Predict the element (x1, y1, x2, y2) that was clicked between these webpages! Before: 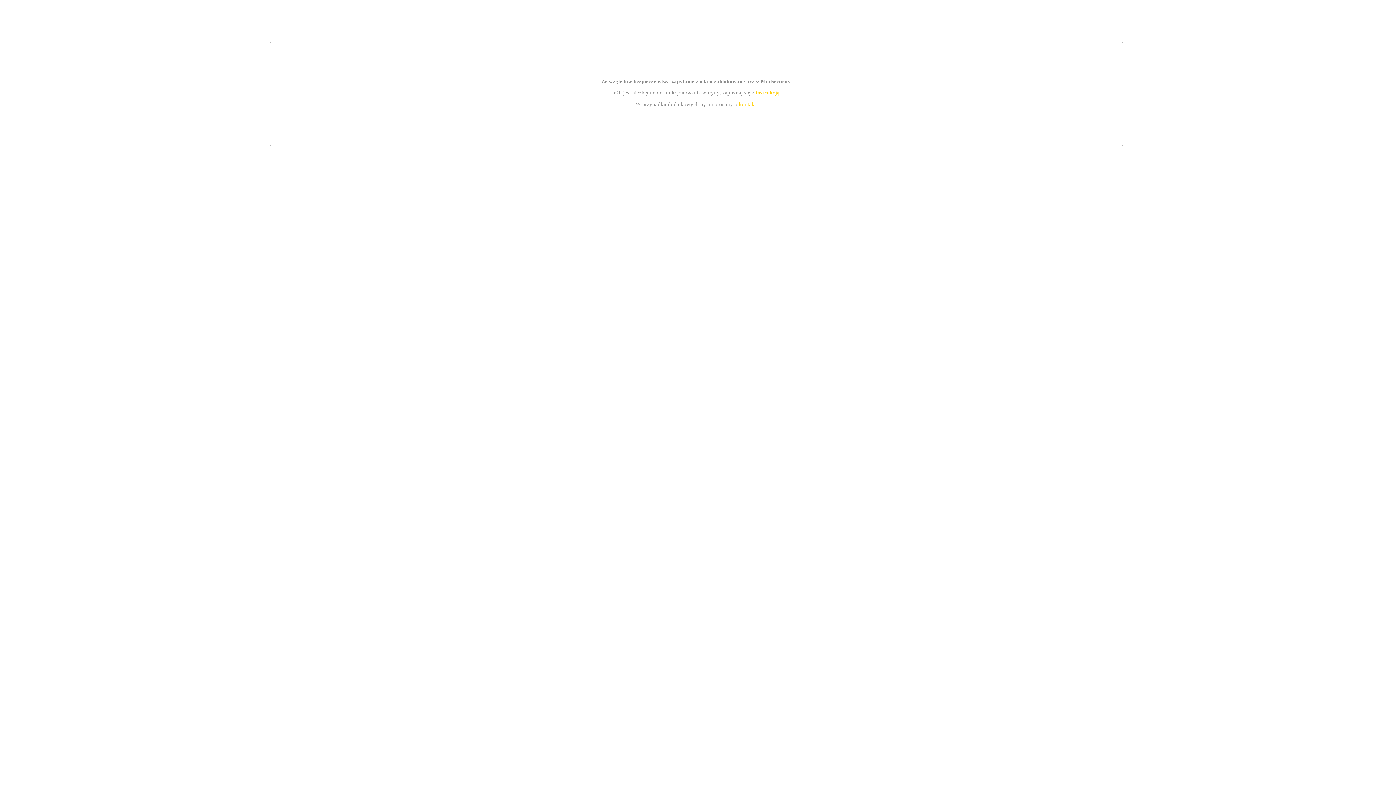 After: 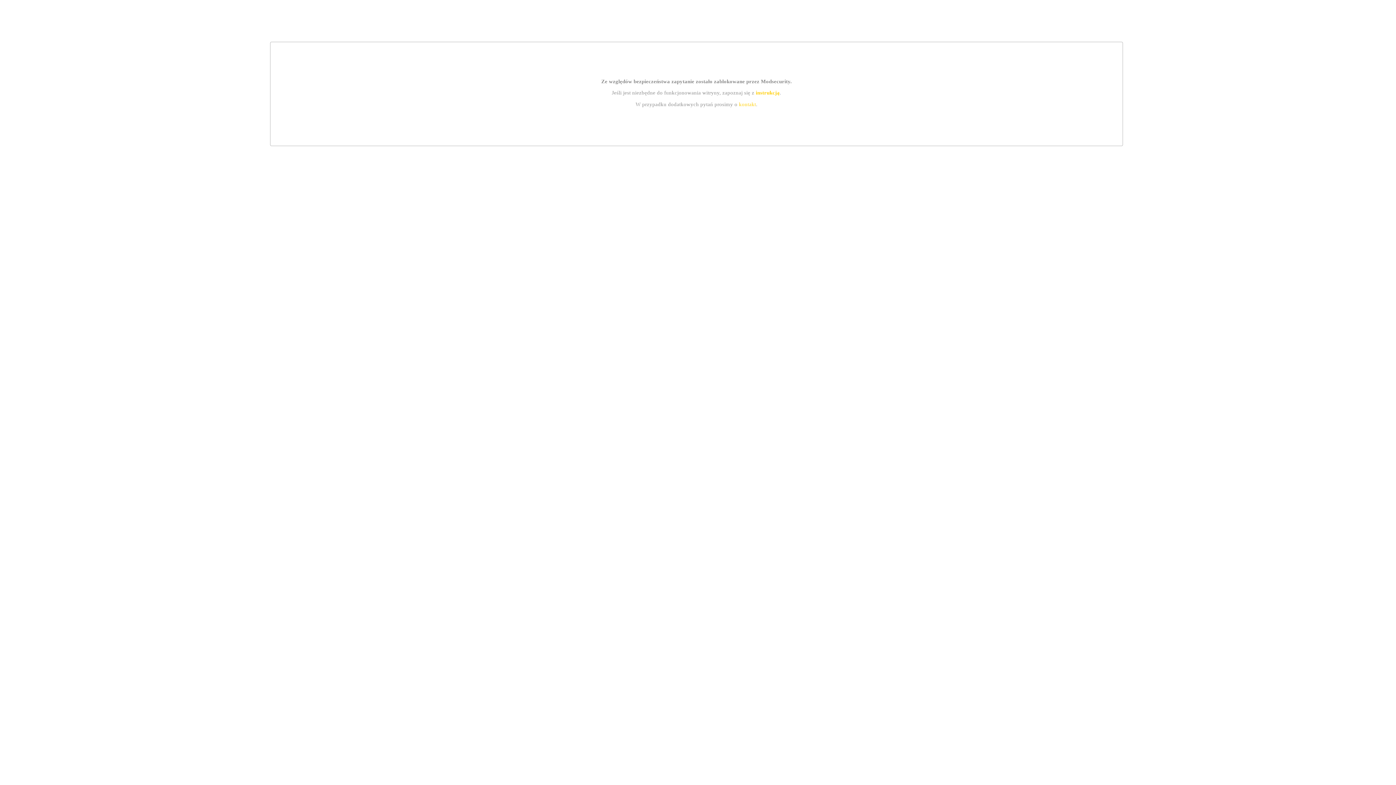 Action: bbox: (755, 89, 779, 95) label: instrukcją